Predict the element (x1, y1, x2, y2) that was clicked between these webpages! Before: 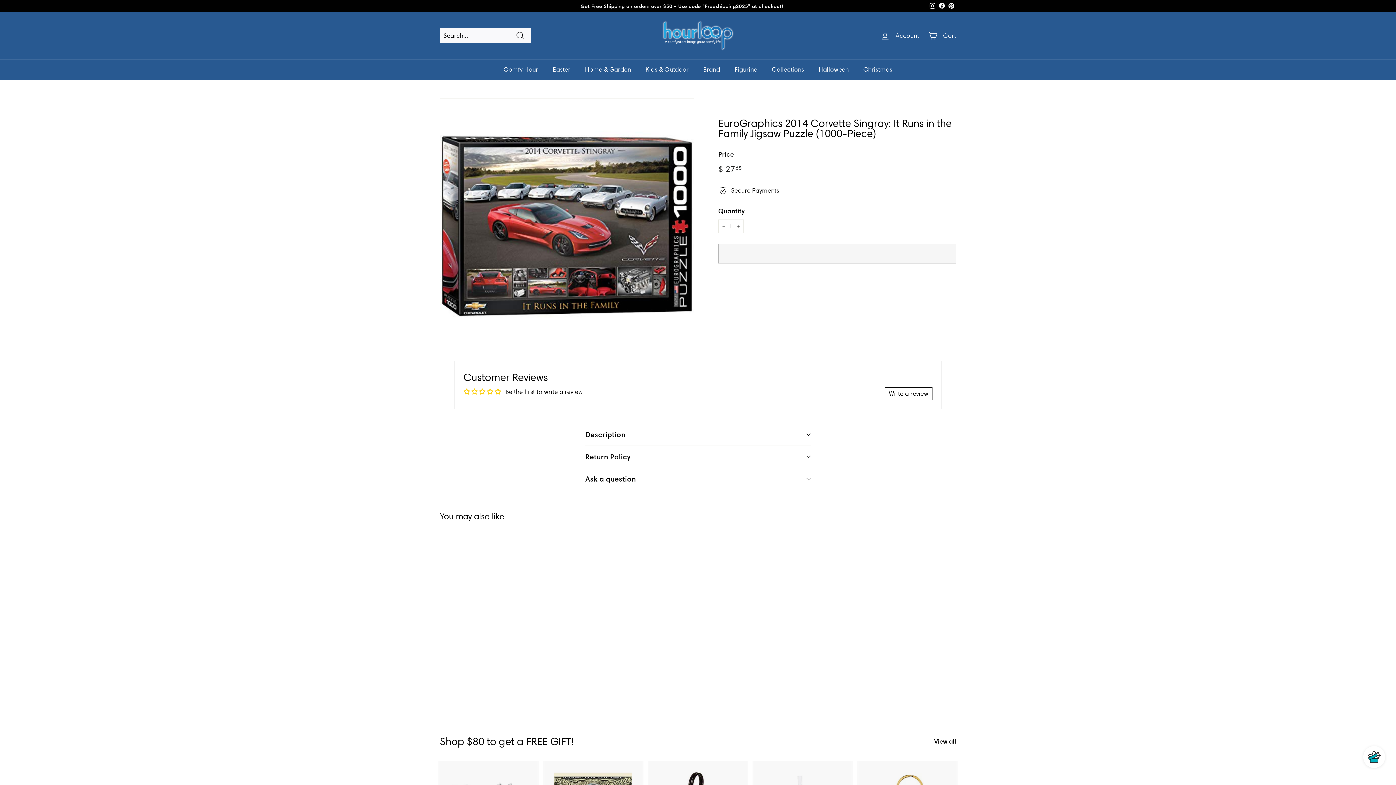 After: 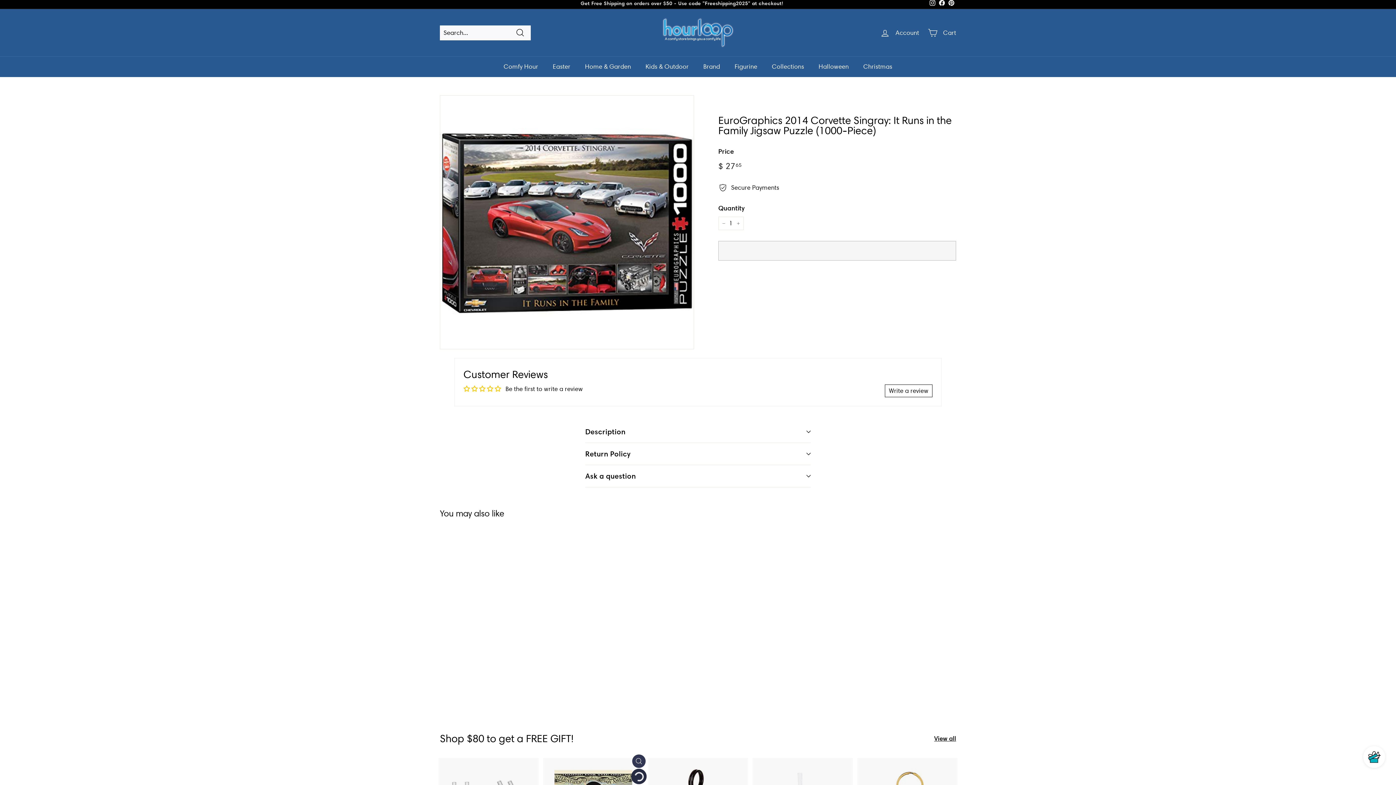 Action: bbox: (632, 774, 645, 788) label: Add to cart